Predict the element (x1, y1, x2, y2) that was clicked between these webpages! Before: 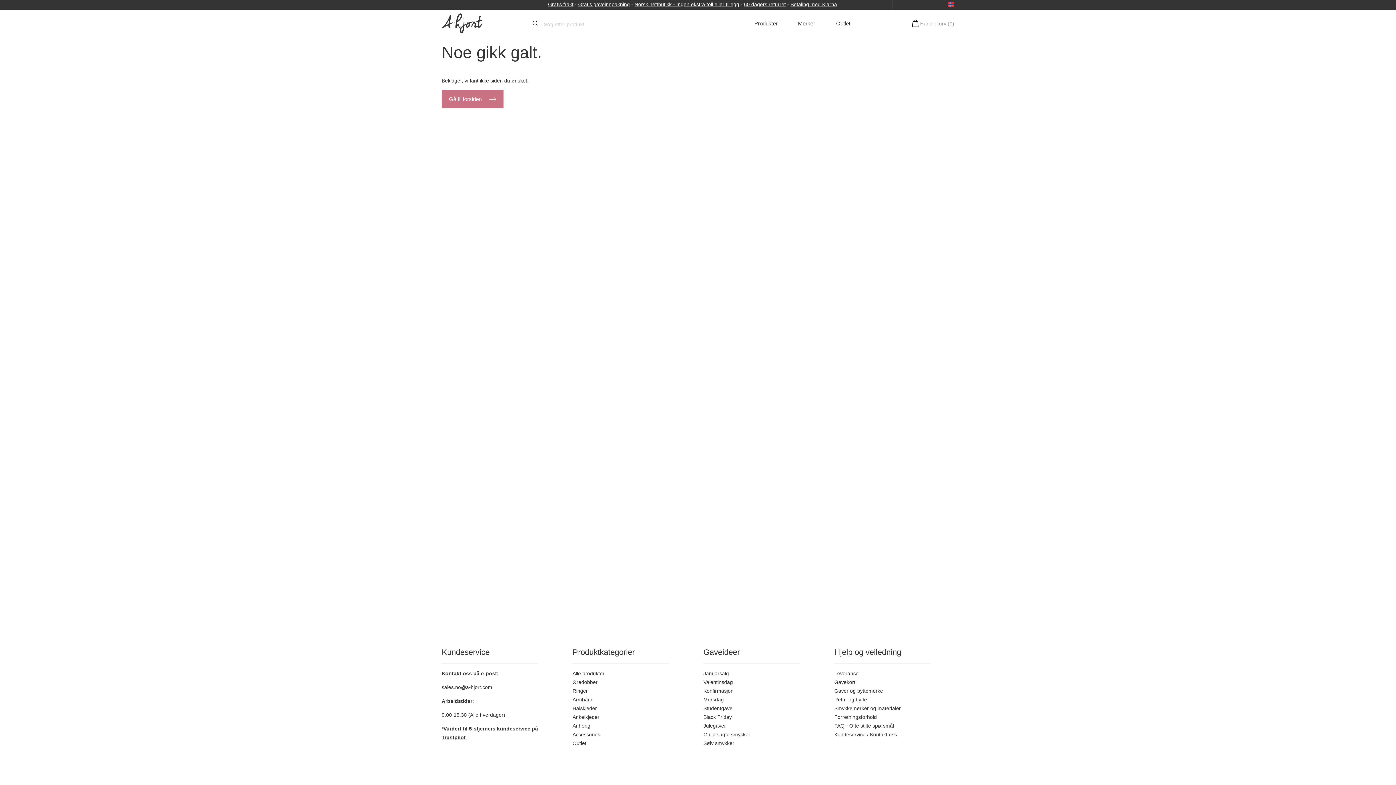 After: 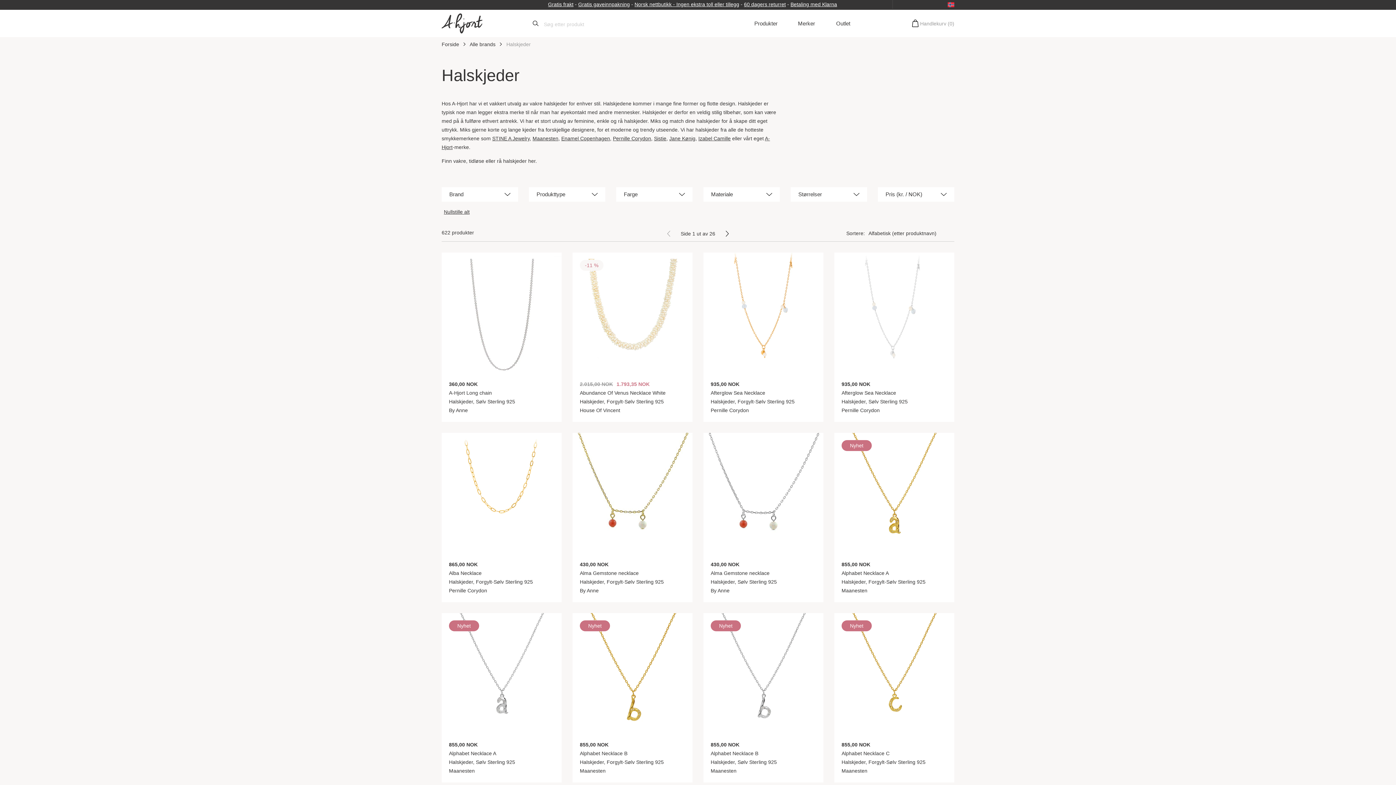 Action: label: Halskjeder bbox: (572, 705, 597, 711)